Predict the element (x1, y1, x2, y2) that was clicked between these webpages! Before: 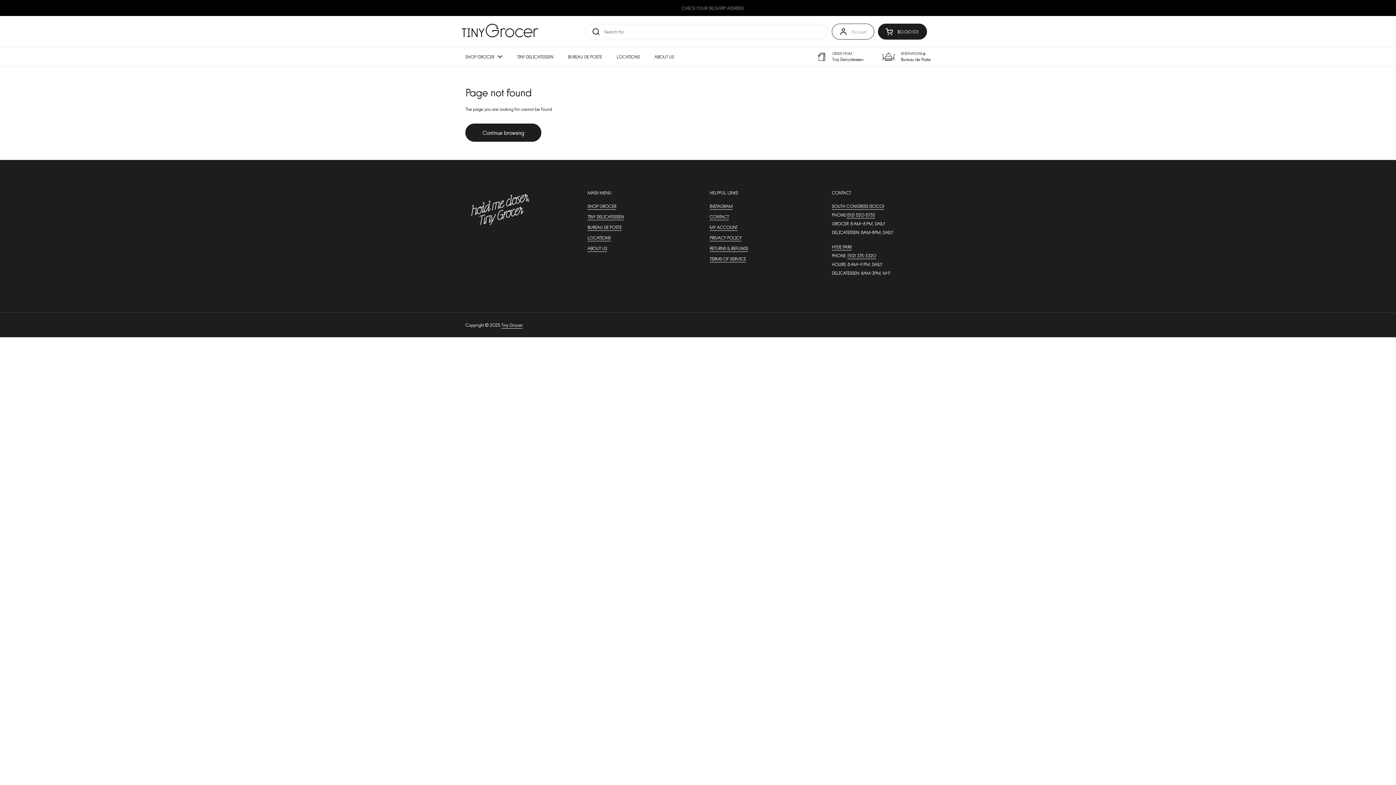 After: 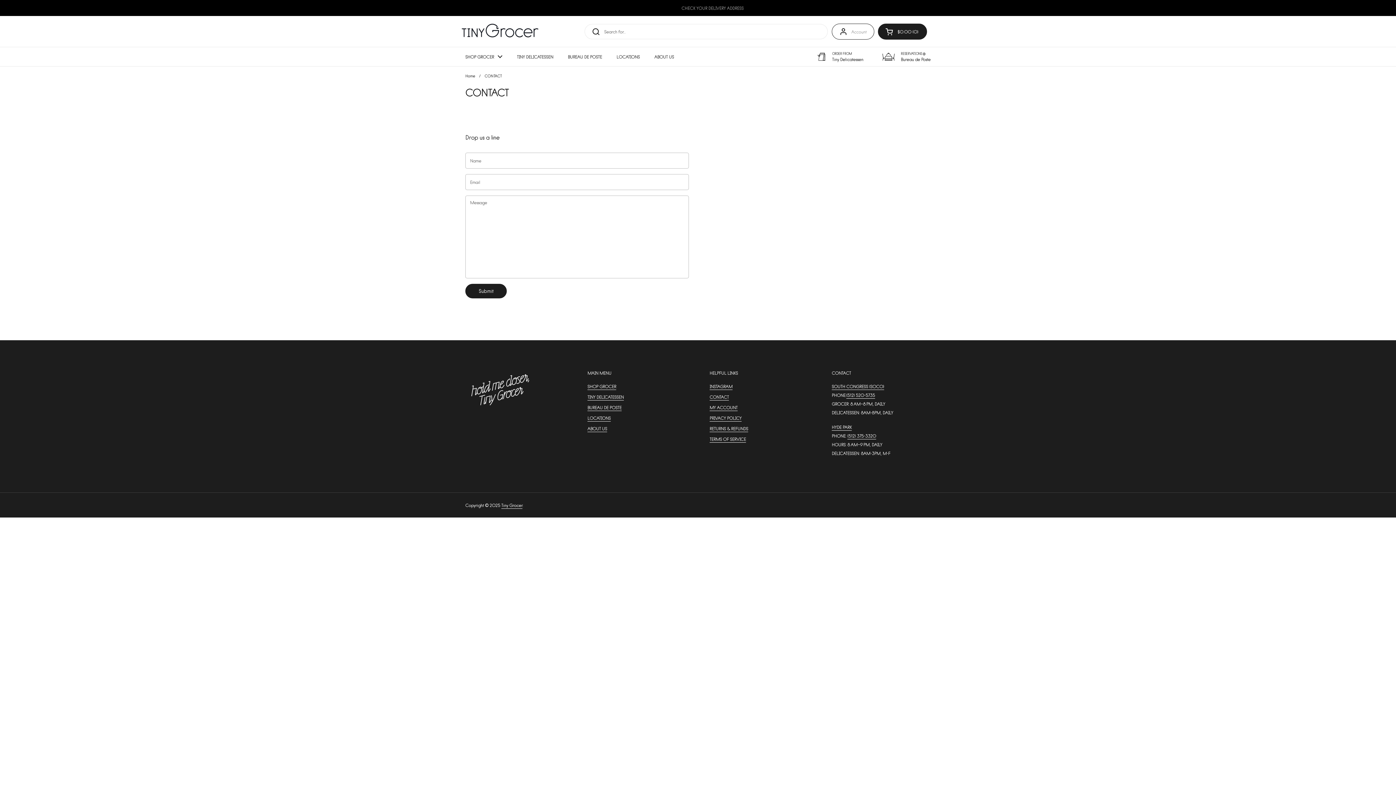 Action: bbox: (709, 213, 729, 220) label: CONTACT